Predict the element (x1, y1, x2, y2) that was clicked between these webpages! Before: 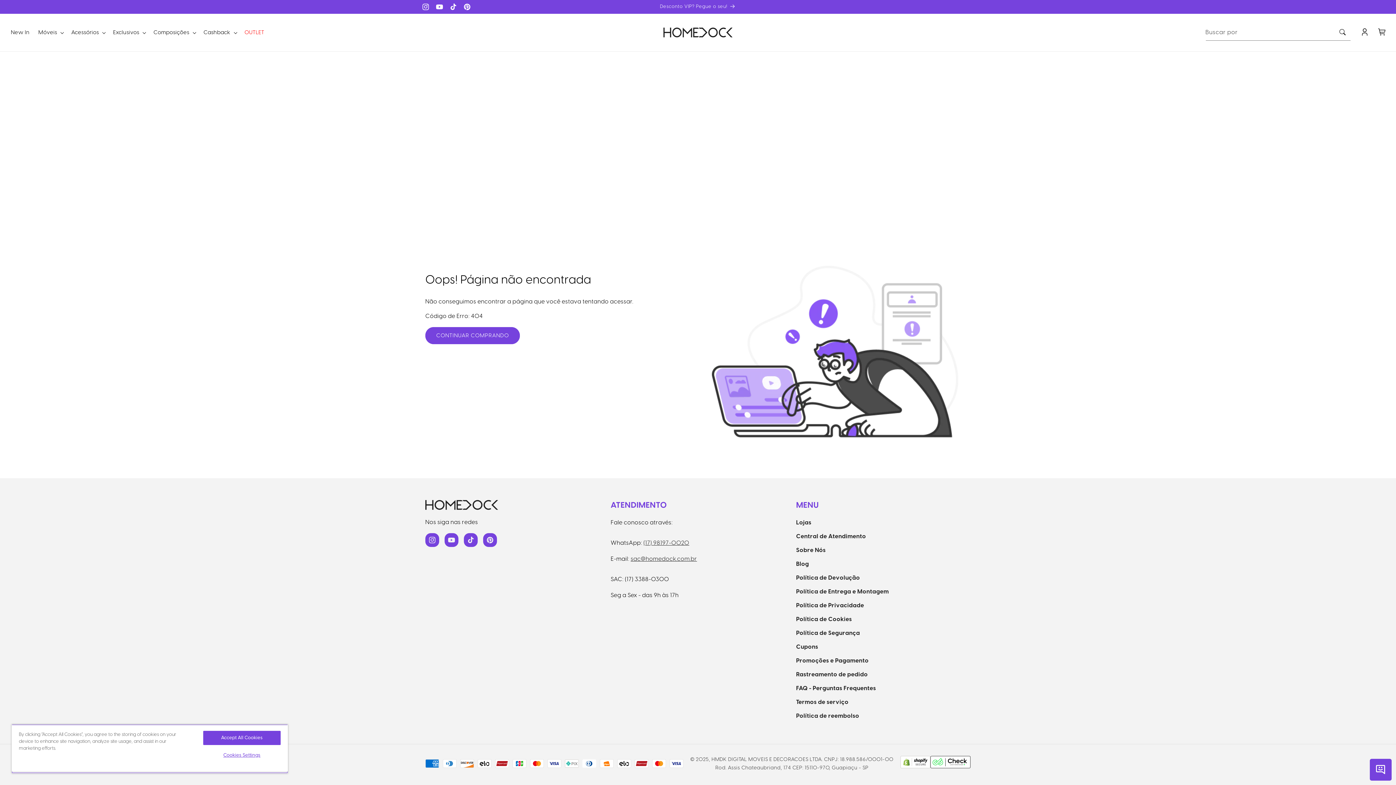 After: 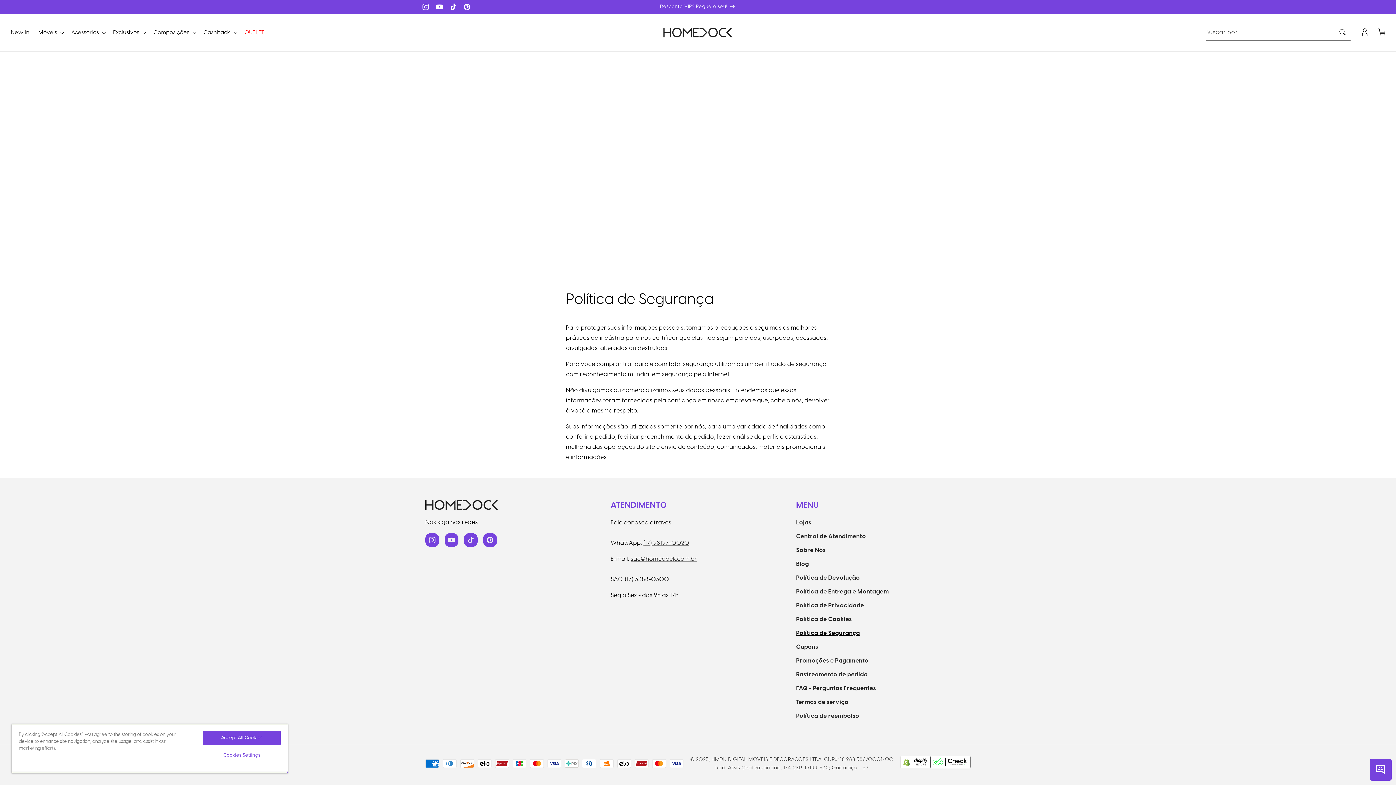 Action: bbox: (796, 626, 860, 640) label: Política de Segurança